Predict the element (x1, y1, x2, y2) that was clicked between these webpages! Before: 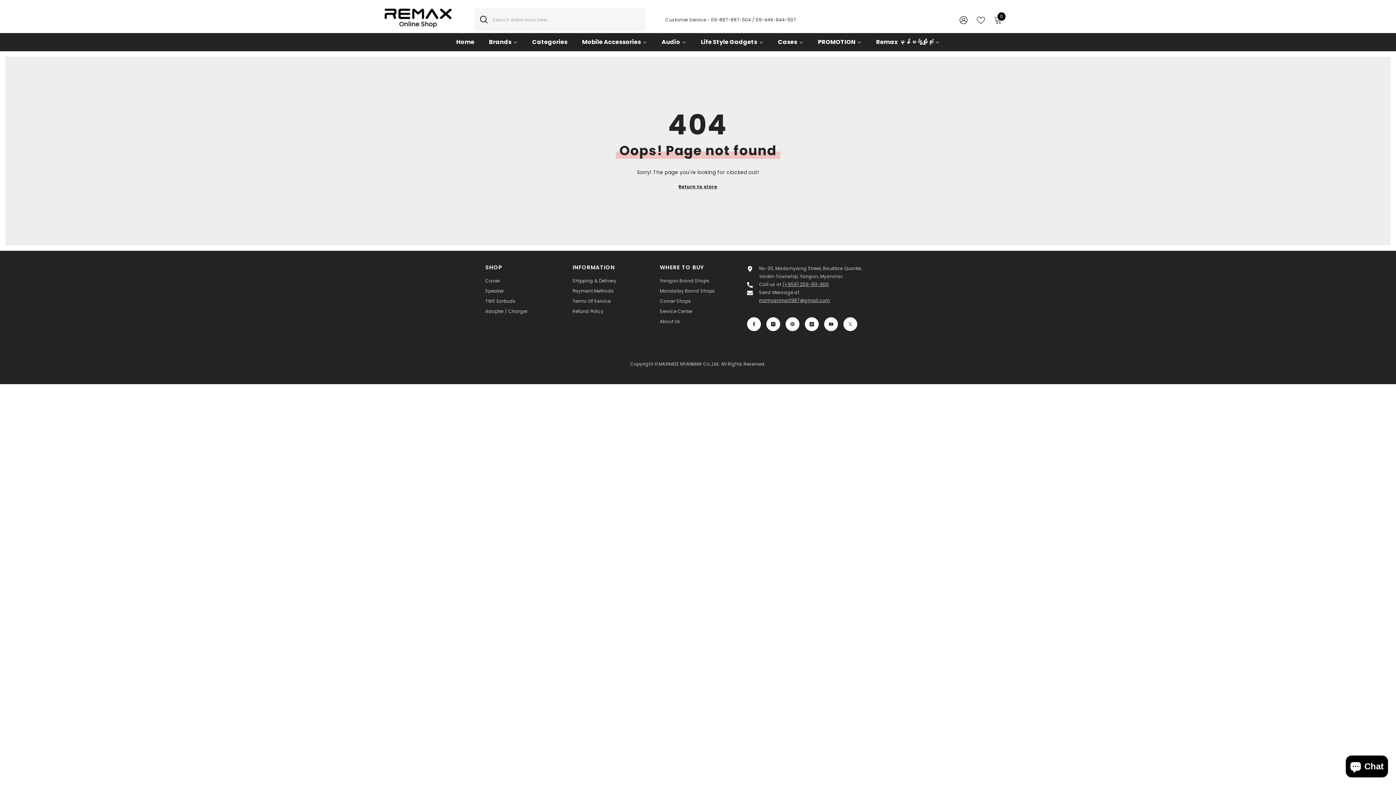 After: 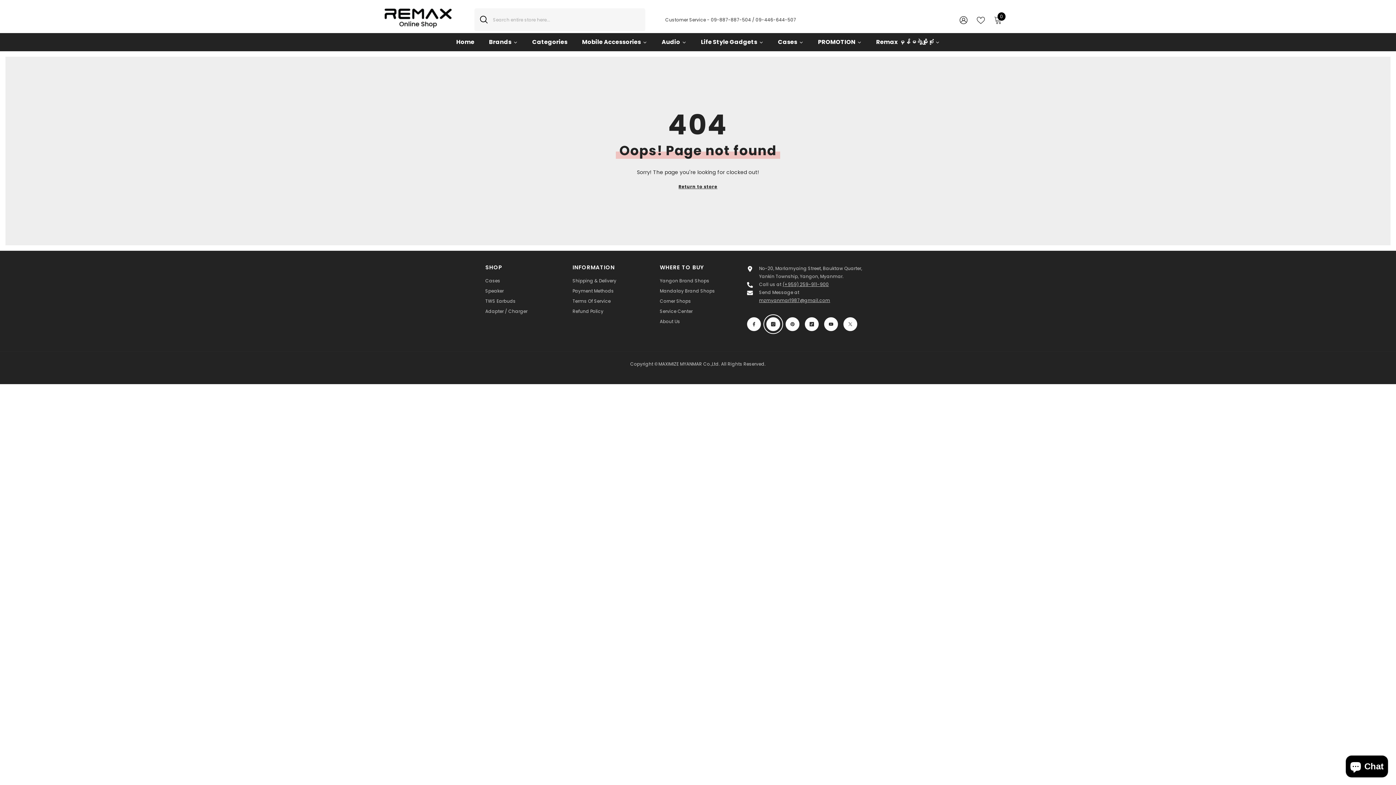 Action: label: Instagram bbox: (766, 317, 780, 331)